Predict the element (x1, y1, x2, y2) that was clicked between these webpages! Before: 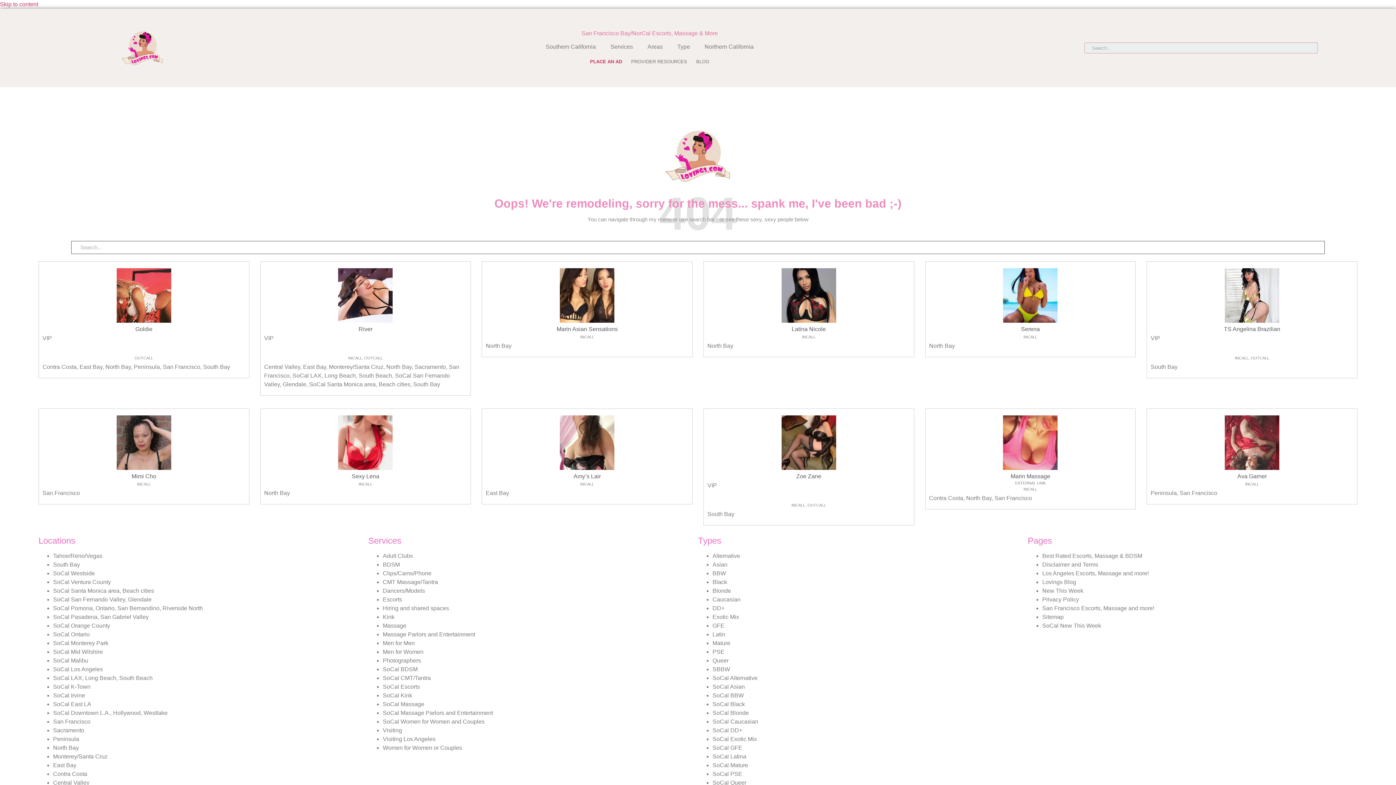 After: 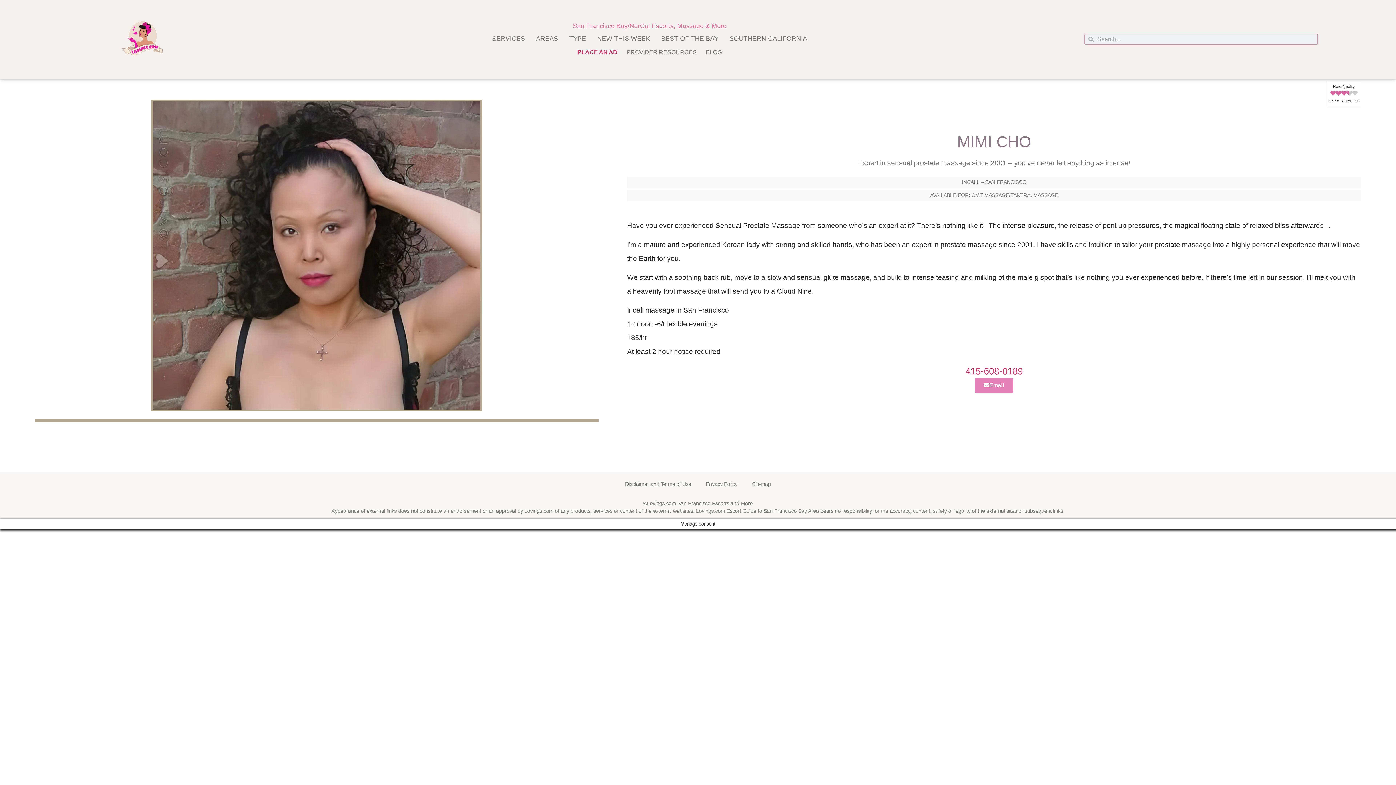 Action: bbox: (116, 415, 171, 470)